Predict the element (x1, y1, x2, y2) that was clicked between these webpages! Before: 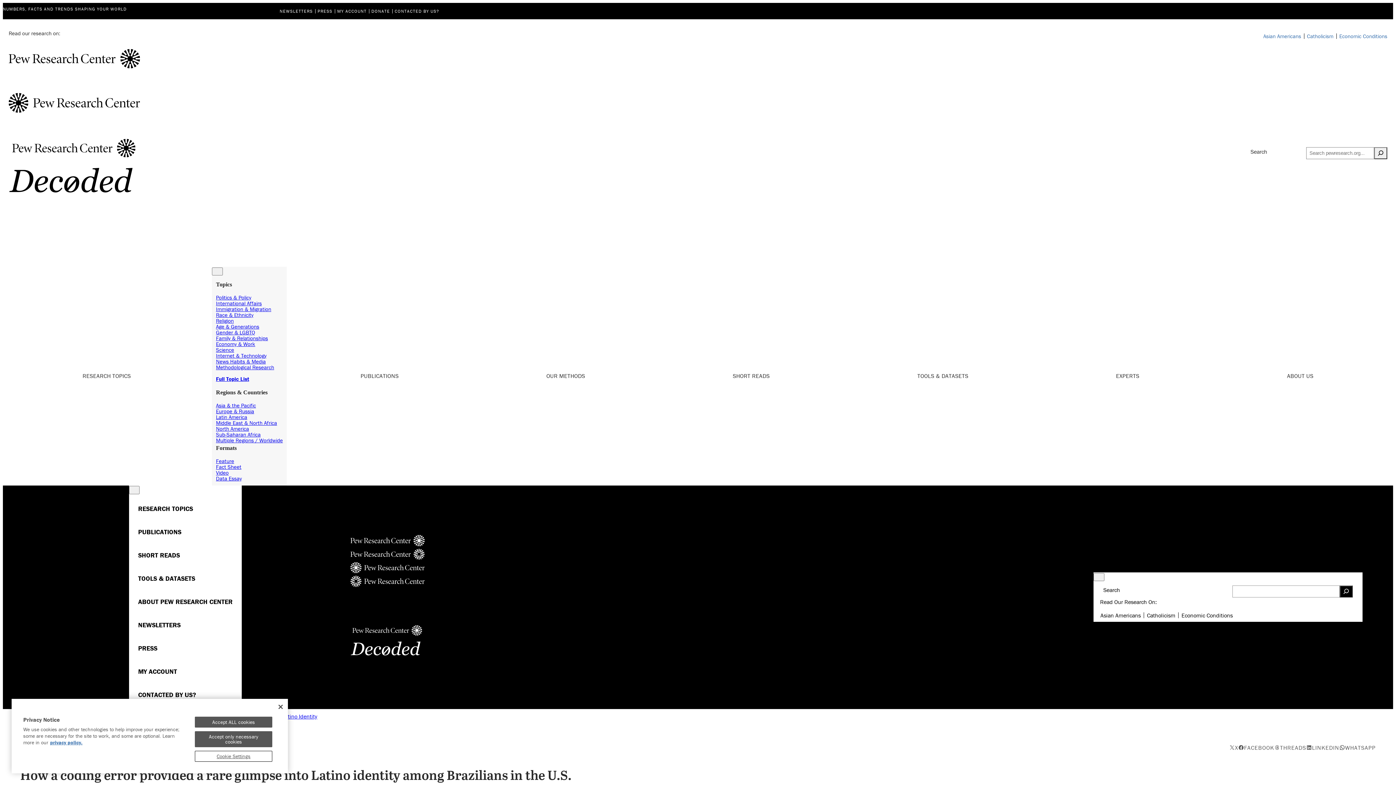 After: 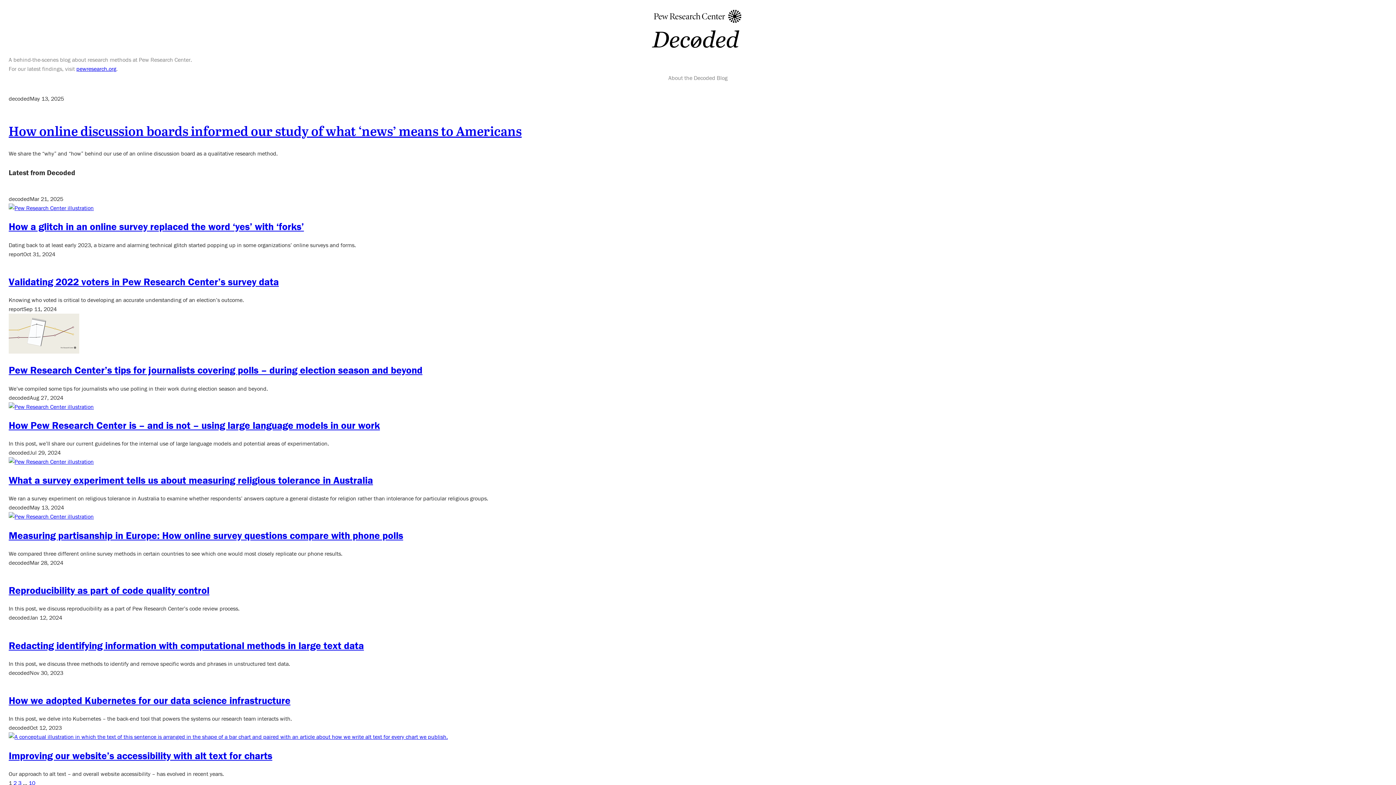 Action: label:   bbox: (350, 616, 424, 658)